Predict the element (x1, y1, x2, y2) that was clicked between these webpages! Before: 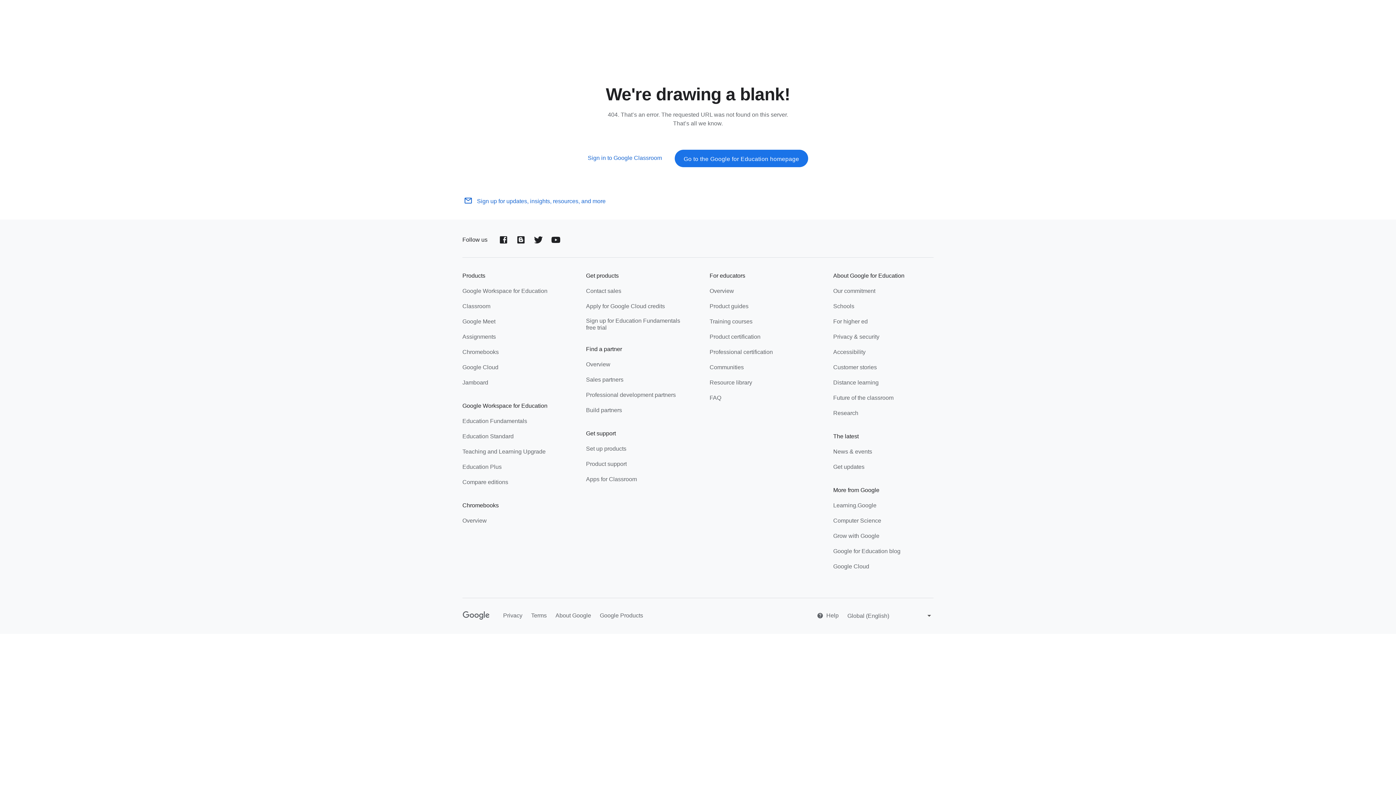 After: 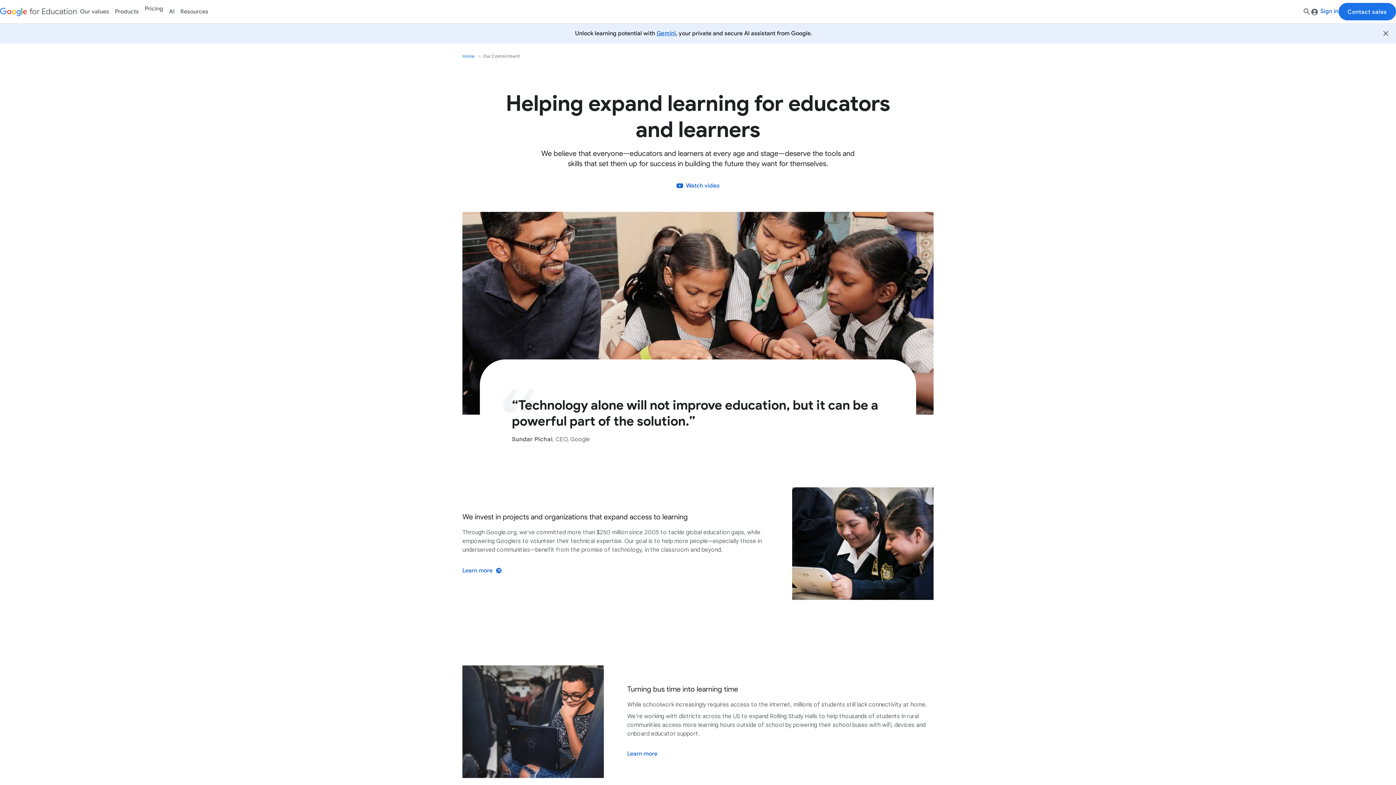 Action: bbox: (833, 287, 875, 296) label: Our commitment